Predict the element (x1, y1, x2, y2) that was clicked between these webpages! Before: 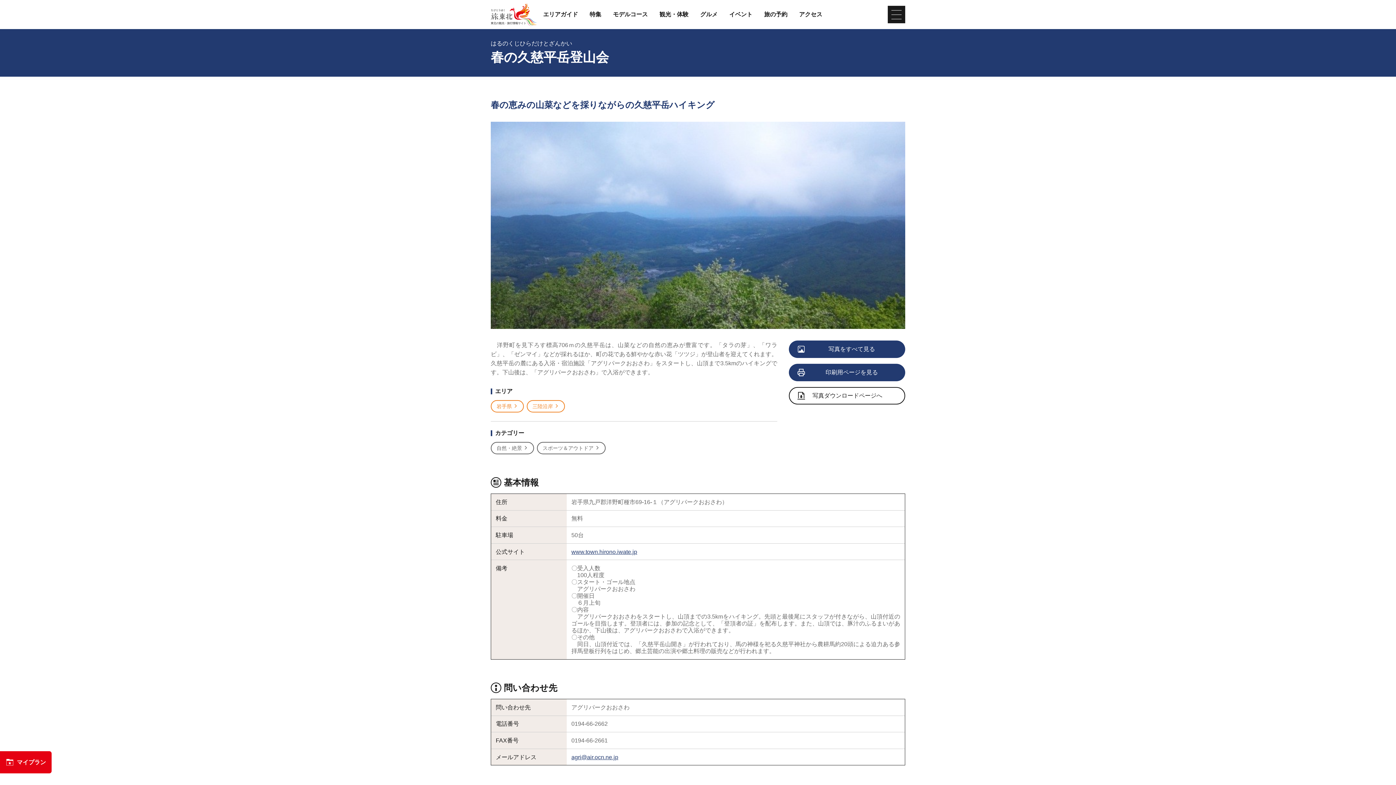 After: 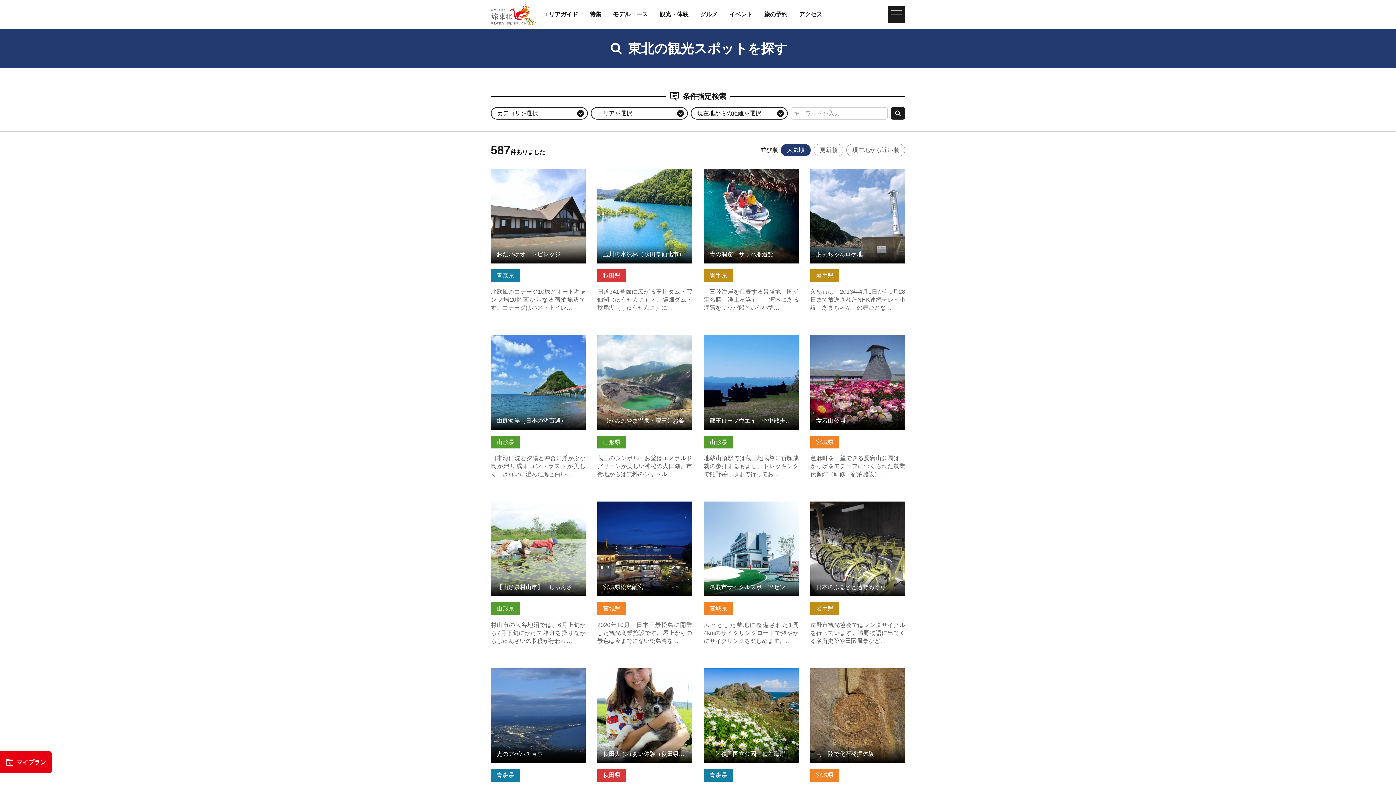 Action: bbox: (537, 442, 605, 454) label: スポーツ＆アウトドア